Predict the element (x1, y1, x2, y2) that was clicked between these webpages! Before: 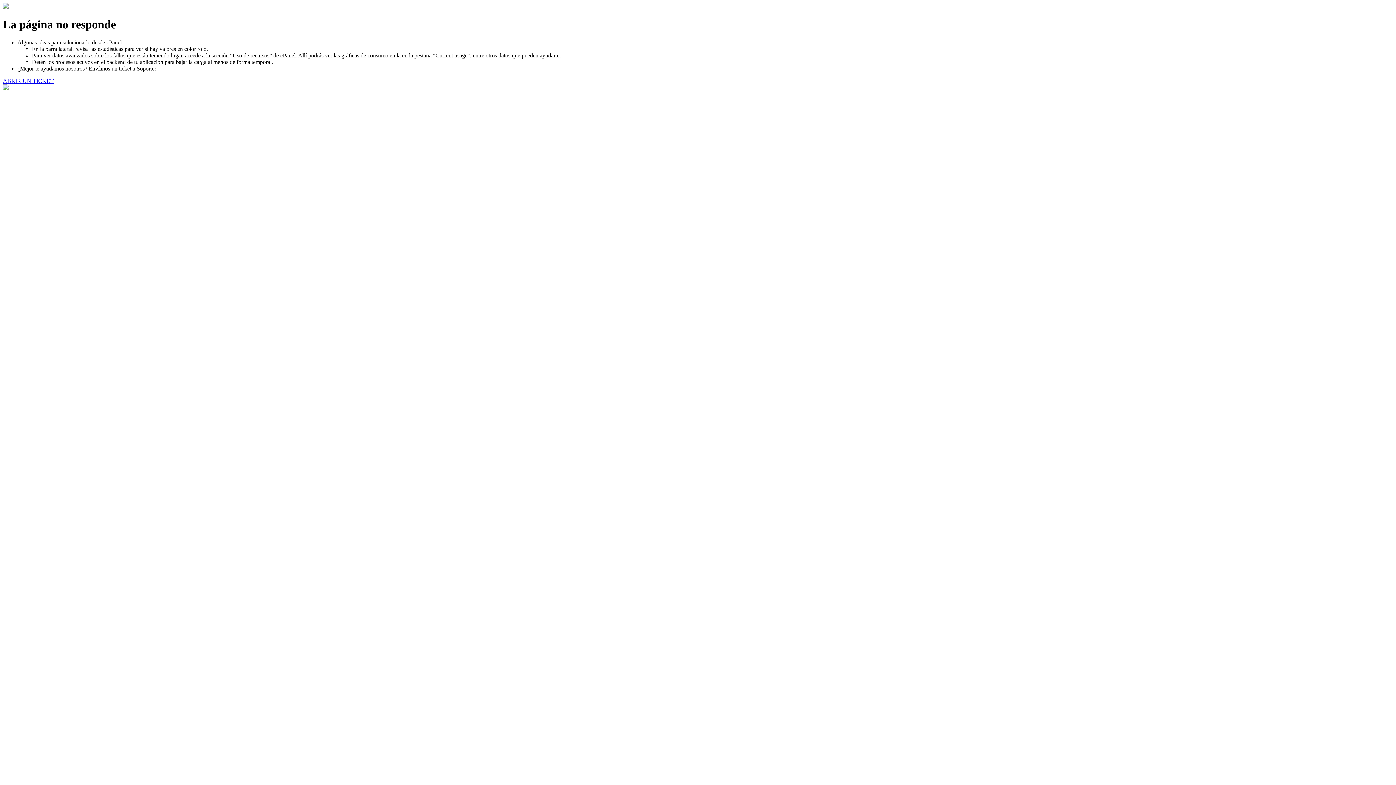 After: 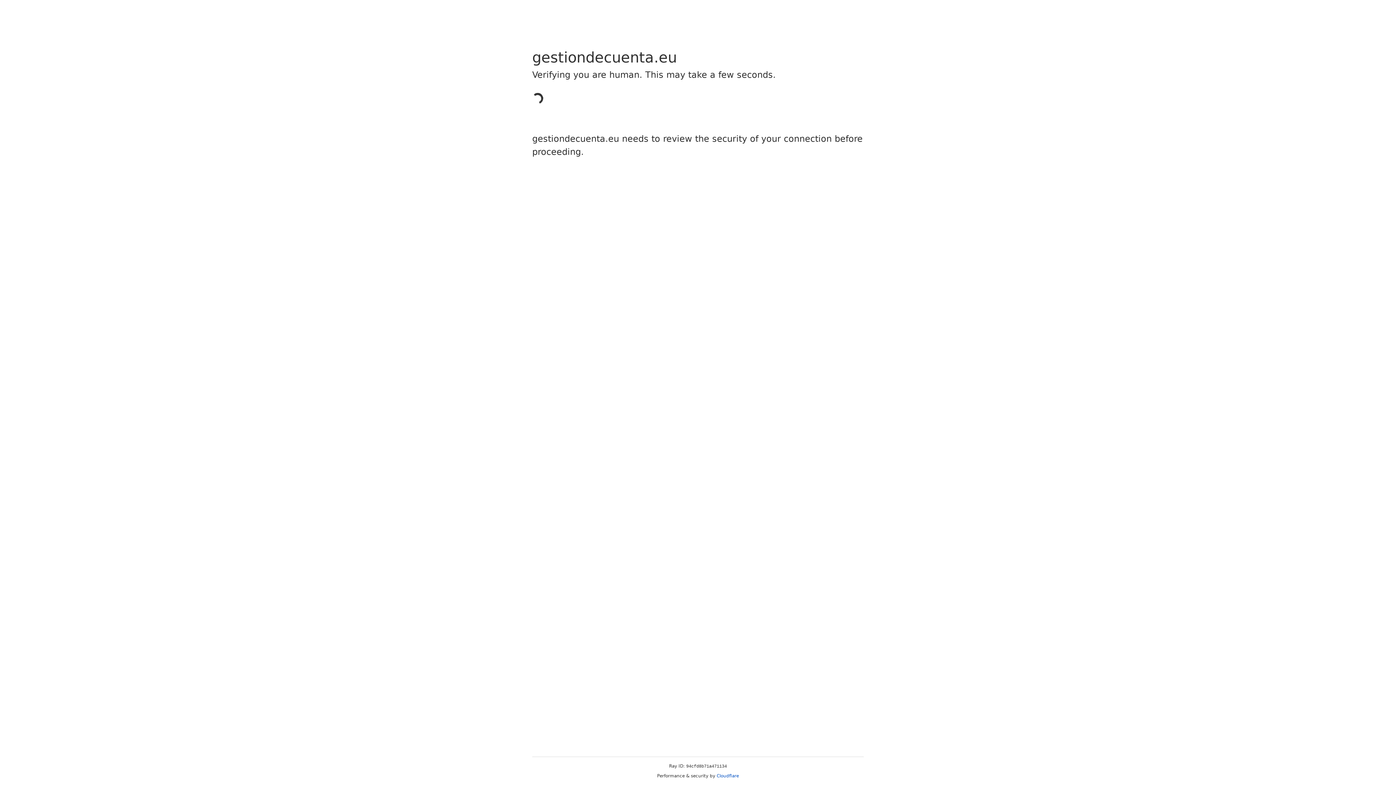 Action: label: ABRIR UN TICKET bbox: (2, 77, 53, 83)